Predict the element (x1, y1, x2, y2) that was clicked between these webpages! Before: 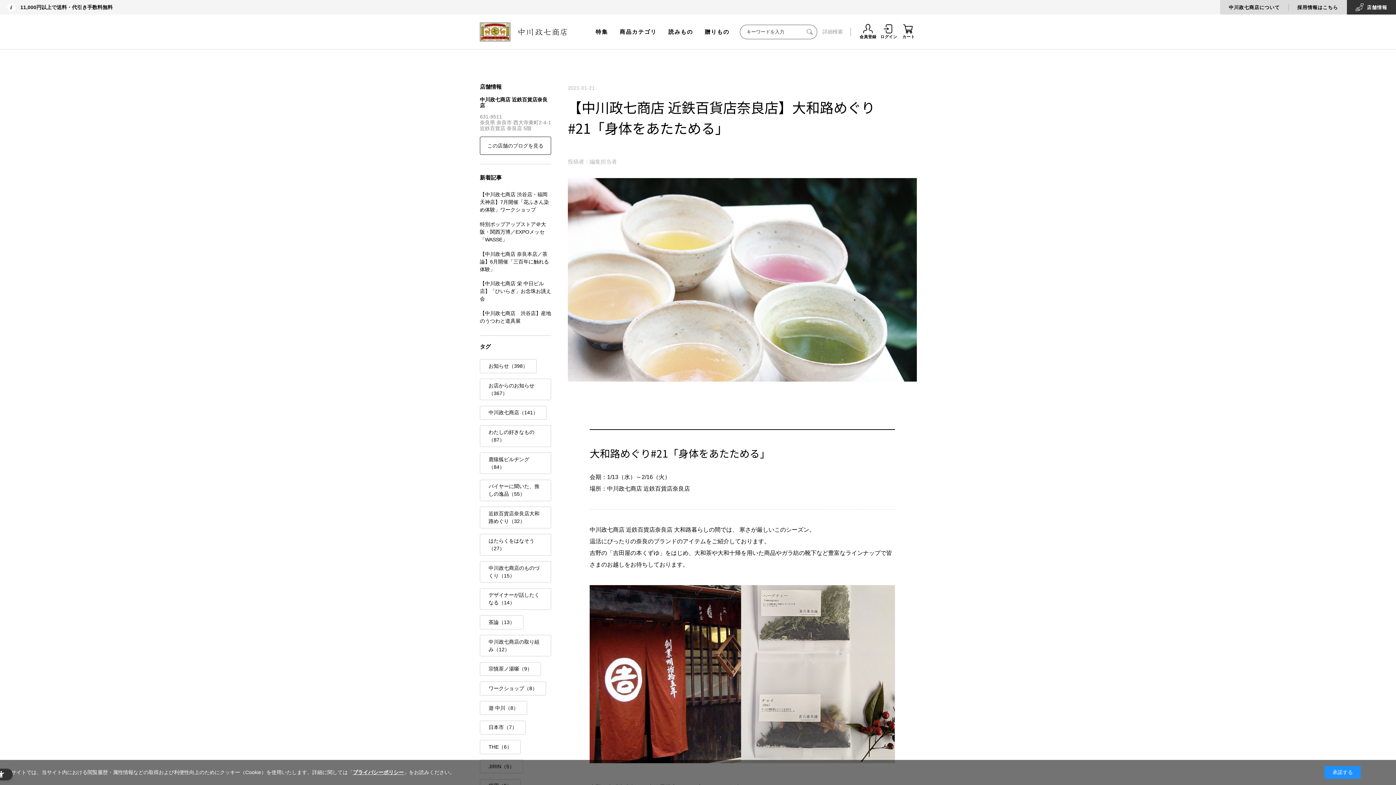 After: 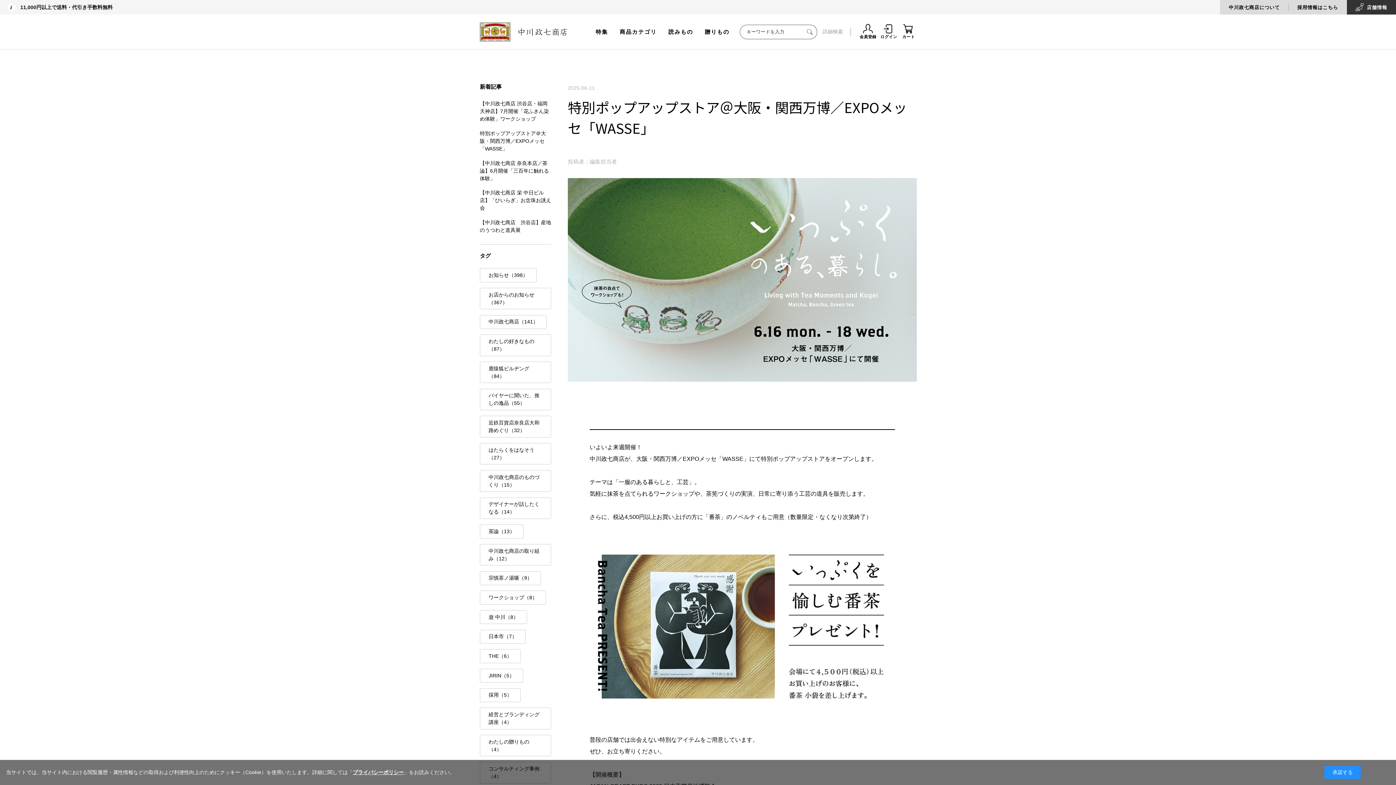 Action: bbox: (480, 217, 551, 247) label: 特別ポップアップストア＠大阪・関西万博／EXPOメッセ「WASSE」